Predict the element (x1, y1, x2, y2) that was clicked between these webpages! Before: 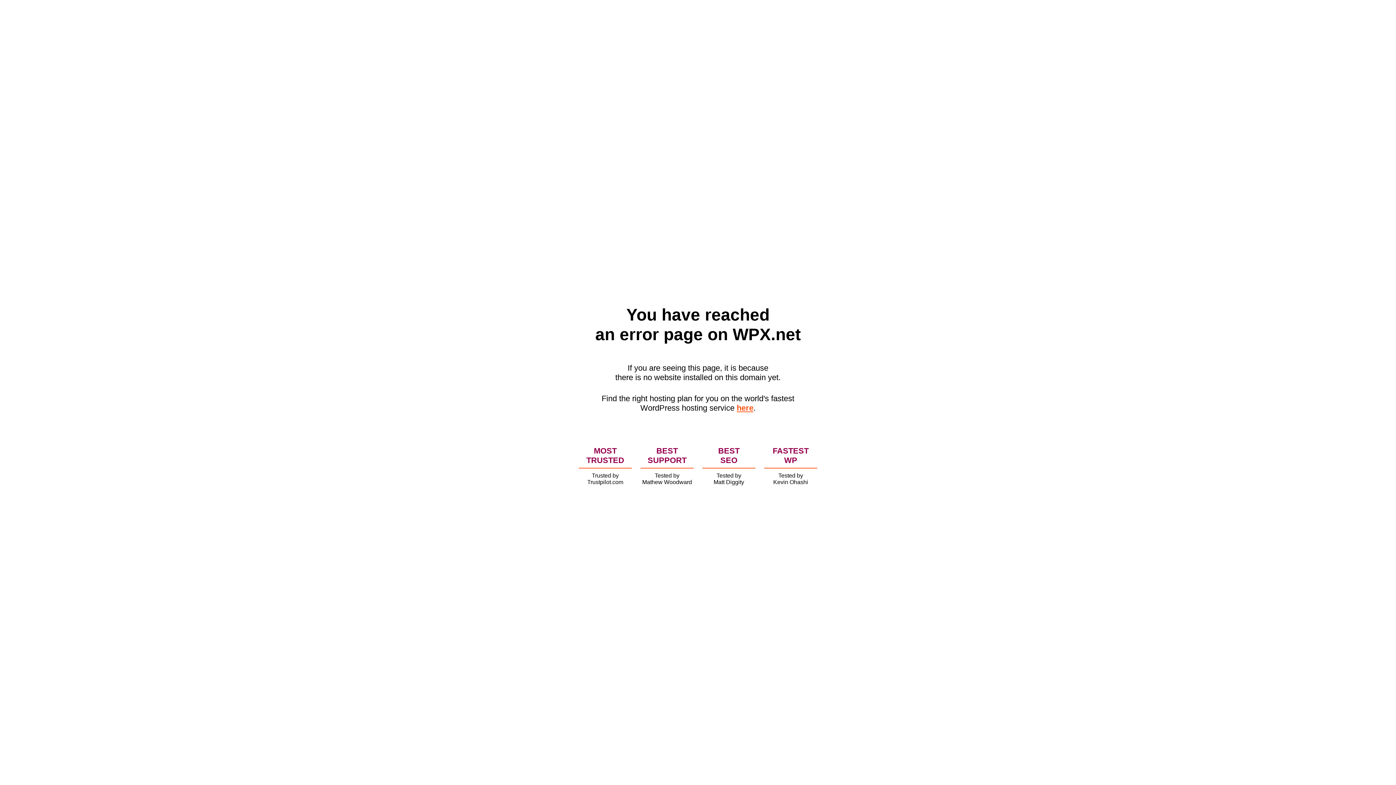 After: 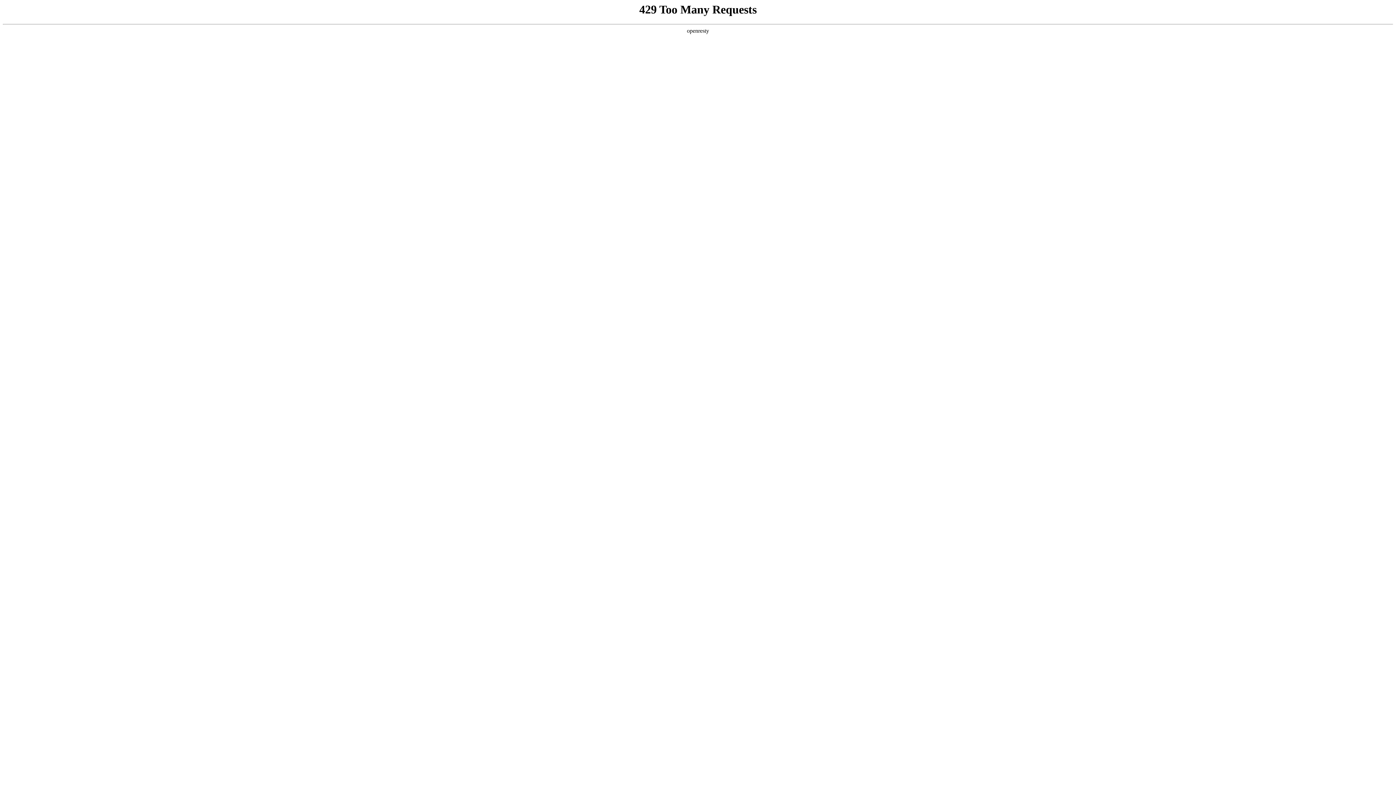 Action: bbox: (736, 403, 753, 412) label: here